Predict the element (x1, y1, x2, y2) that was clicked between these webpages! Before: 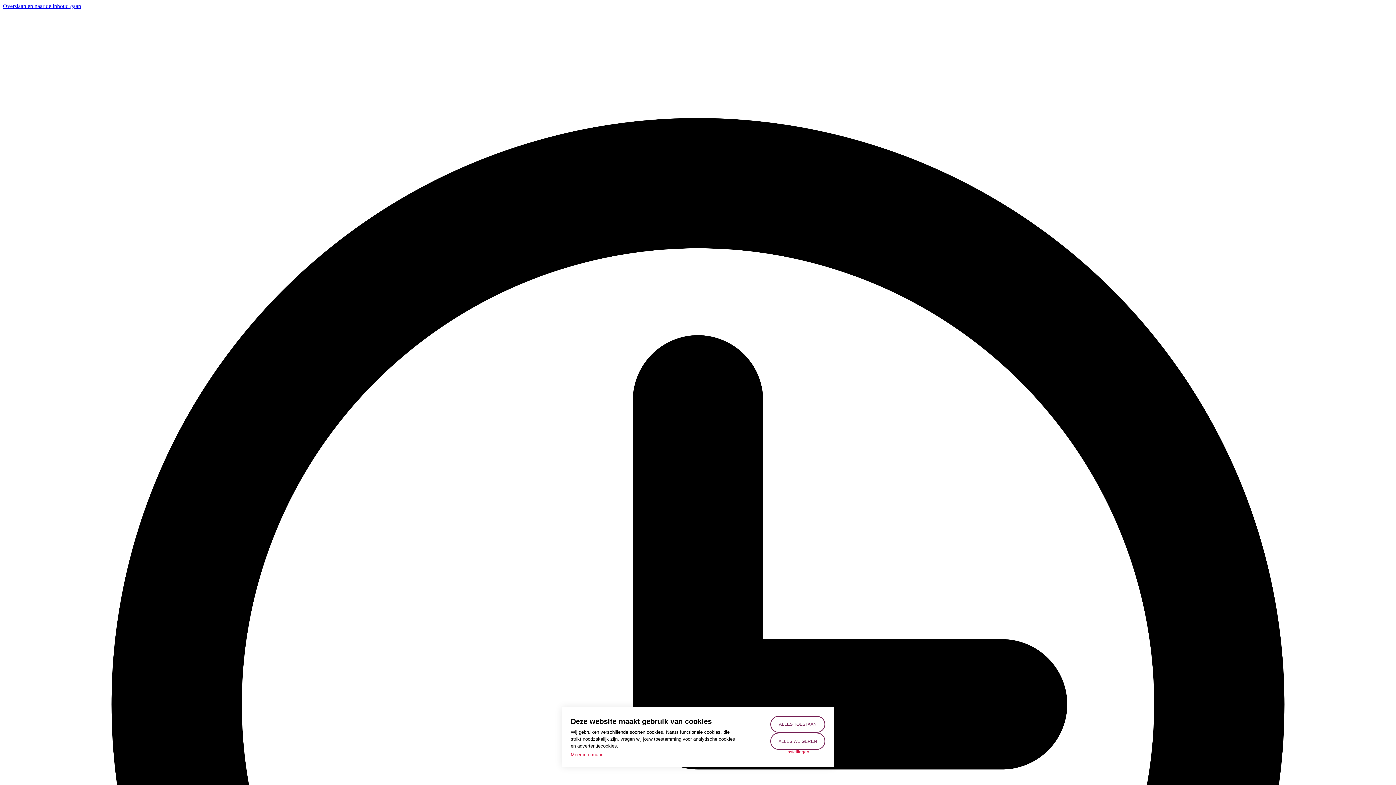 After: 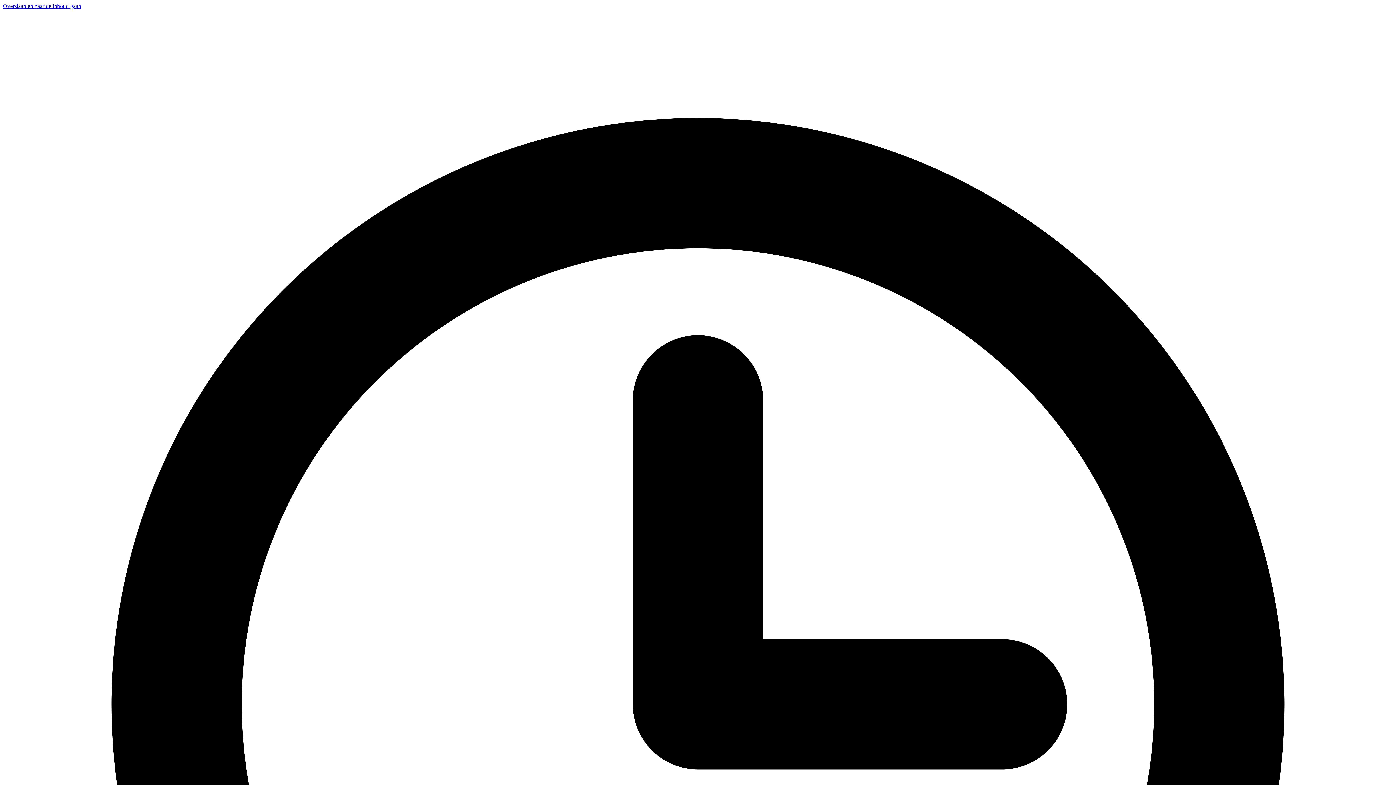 Action: bbox: (770, 733, 825, 750) label: ALLES WEIGEREN